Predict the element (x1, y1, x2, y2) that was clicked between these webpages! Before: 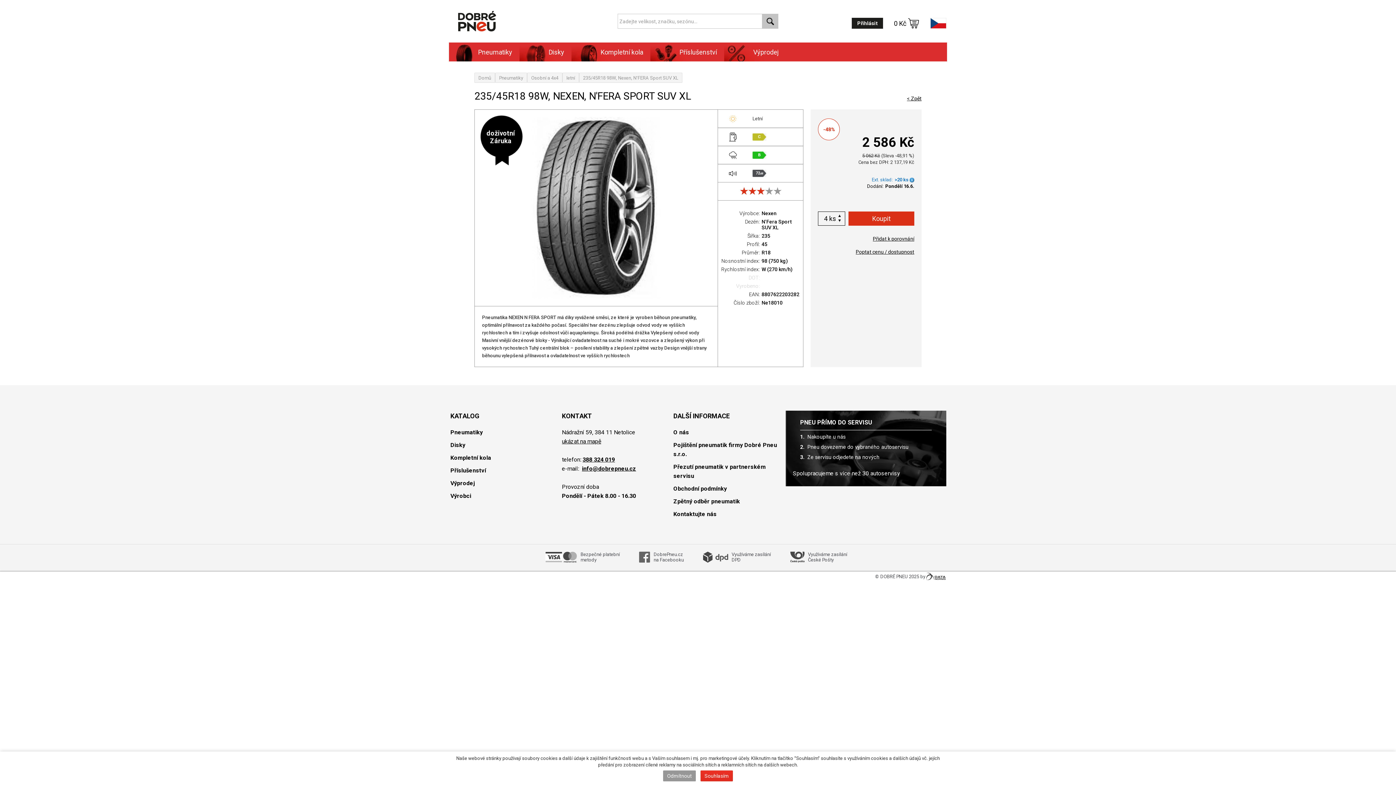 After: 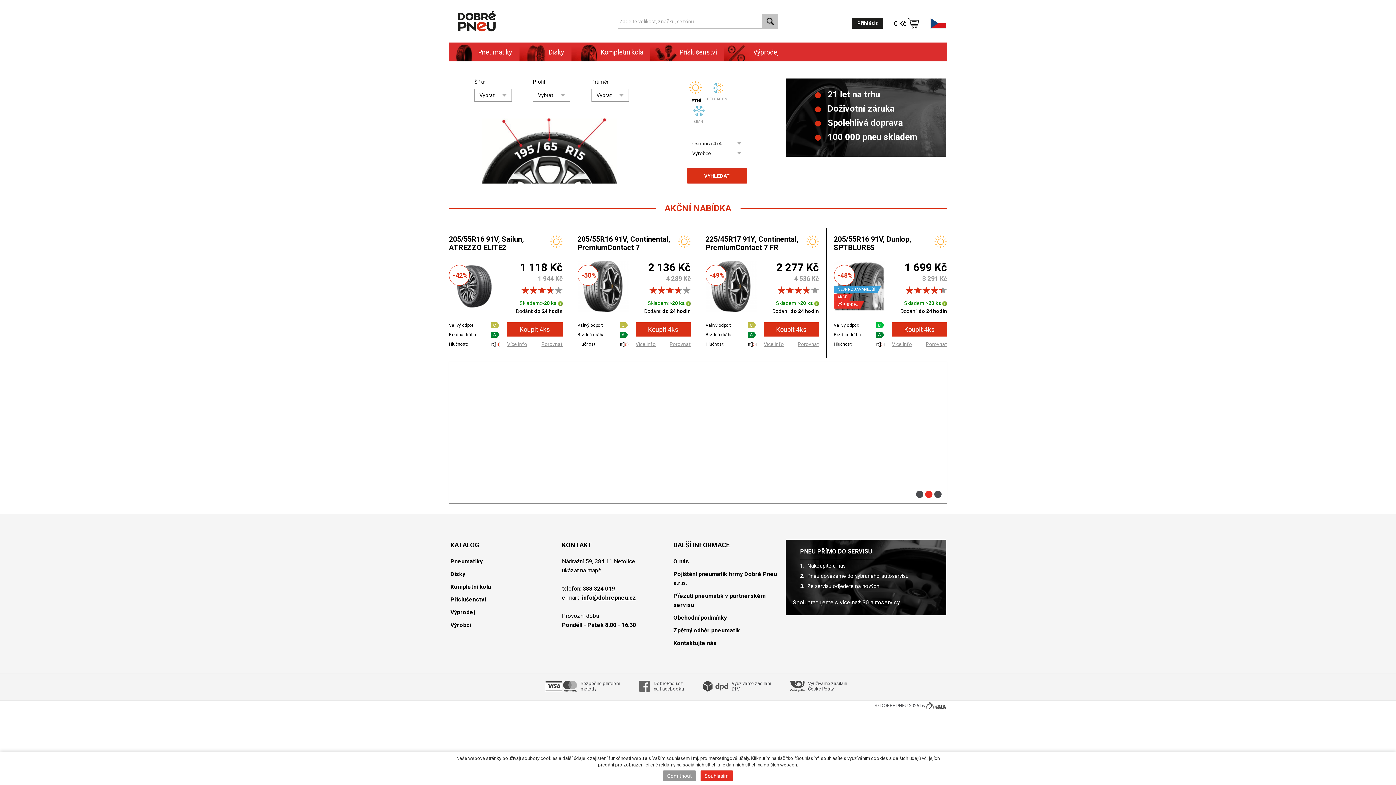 Action: bbox: (458, 10, 496, 31)